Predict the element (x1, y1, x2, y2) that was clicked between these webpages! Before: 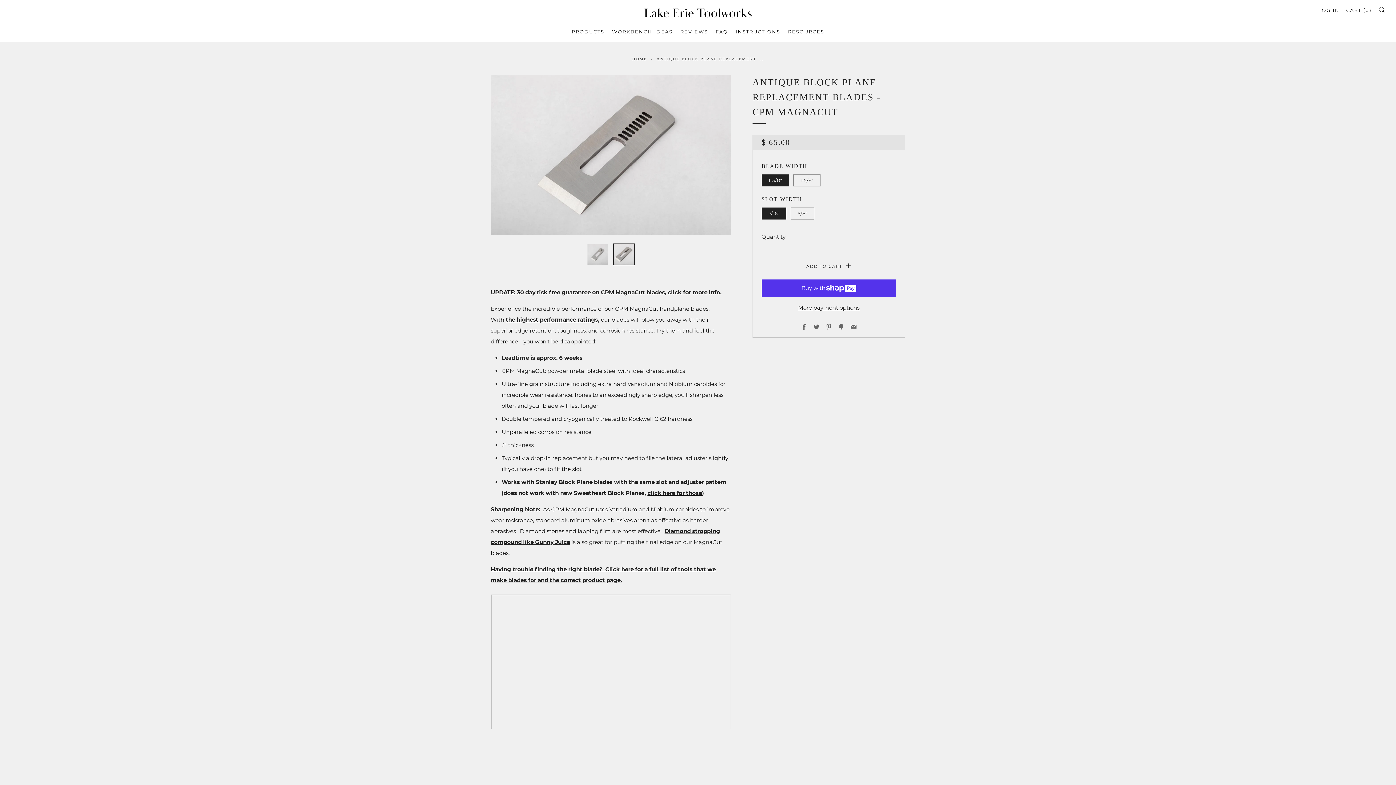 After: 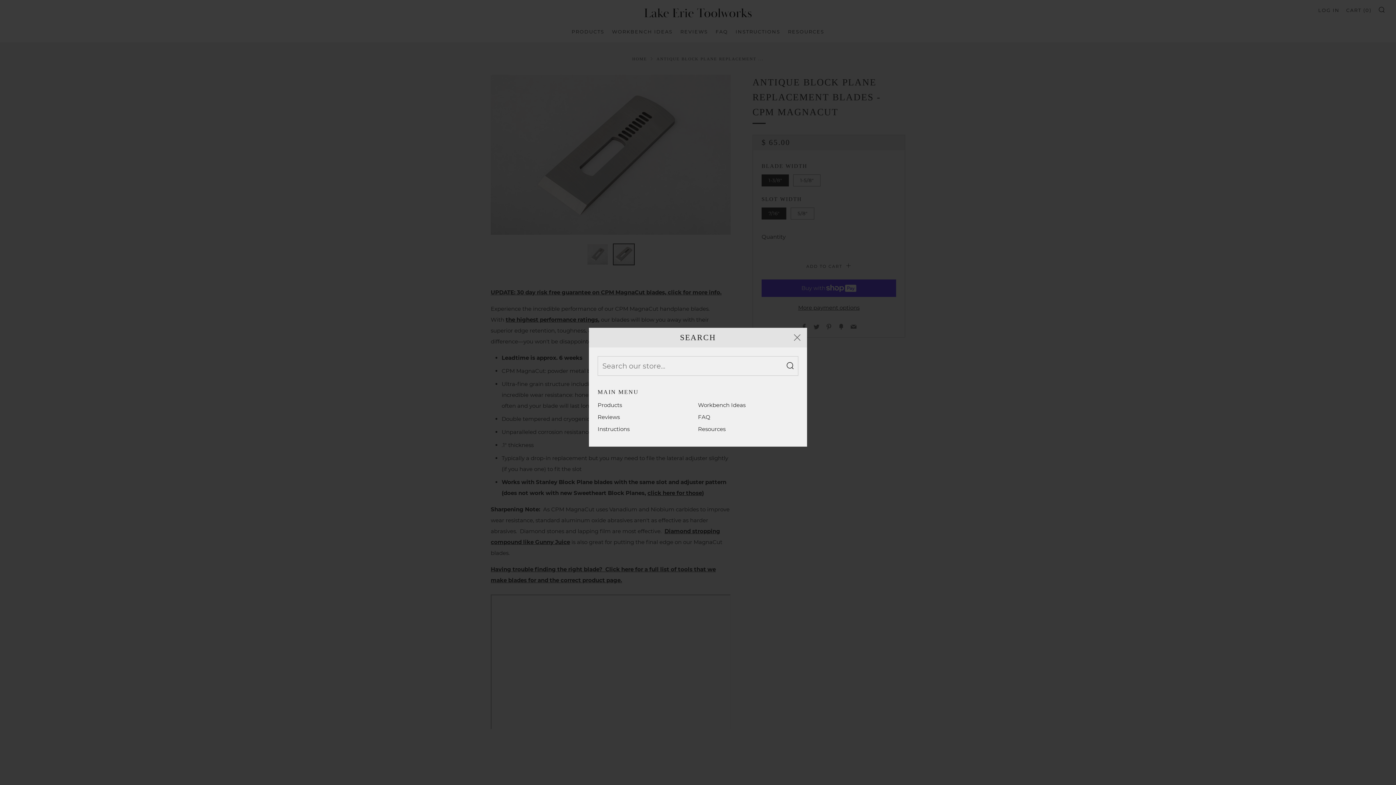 Action: label: SEARCH bbox: (1378, 6, 1385, 12)